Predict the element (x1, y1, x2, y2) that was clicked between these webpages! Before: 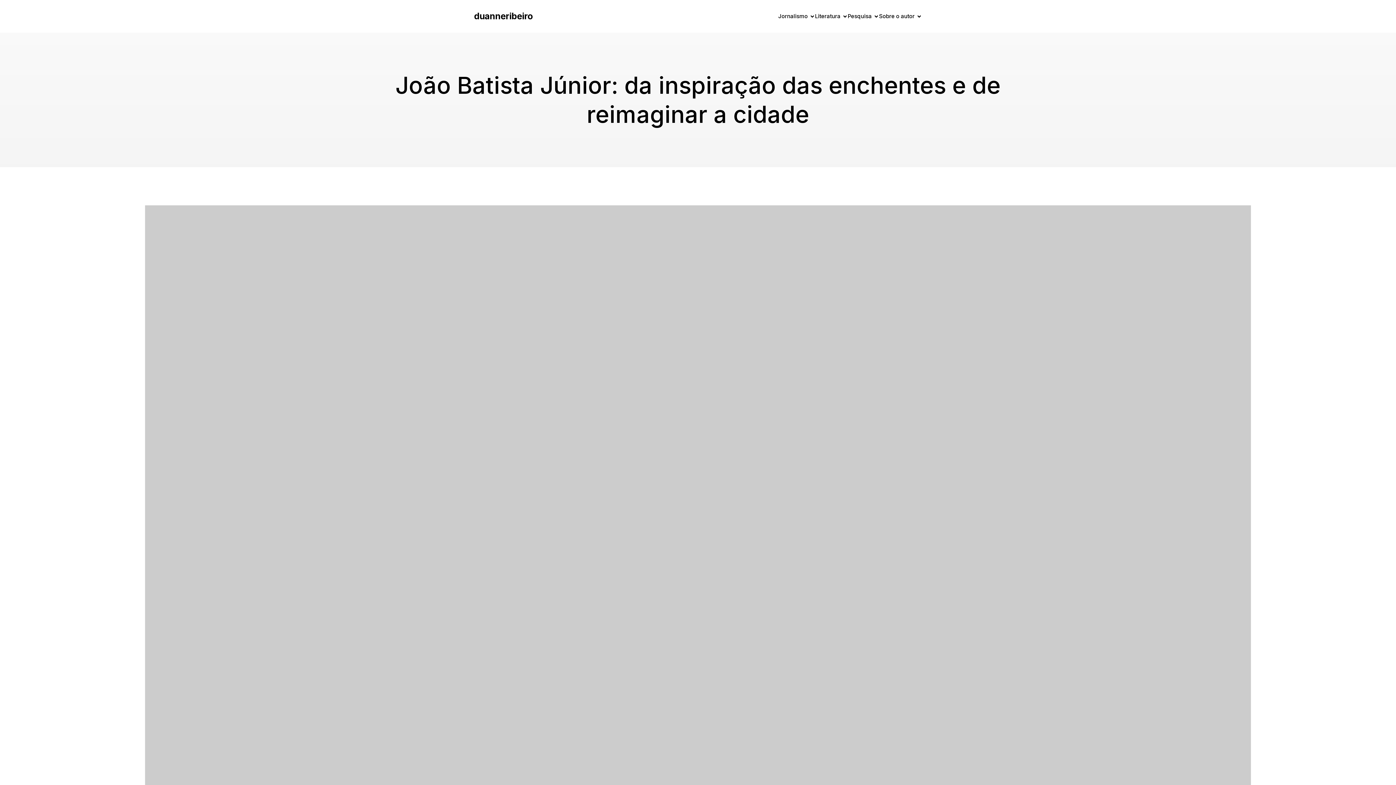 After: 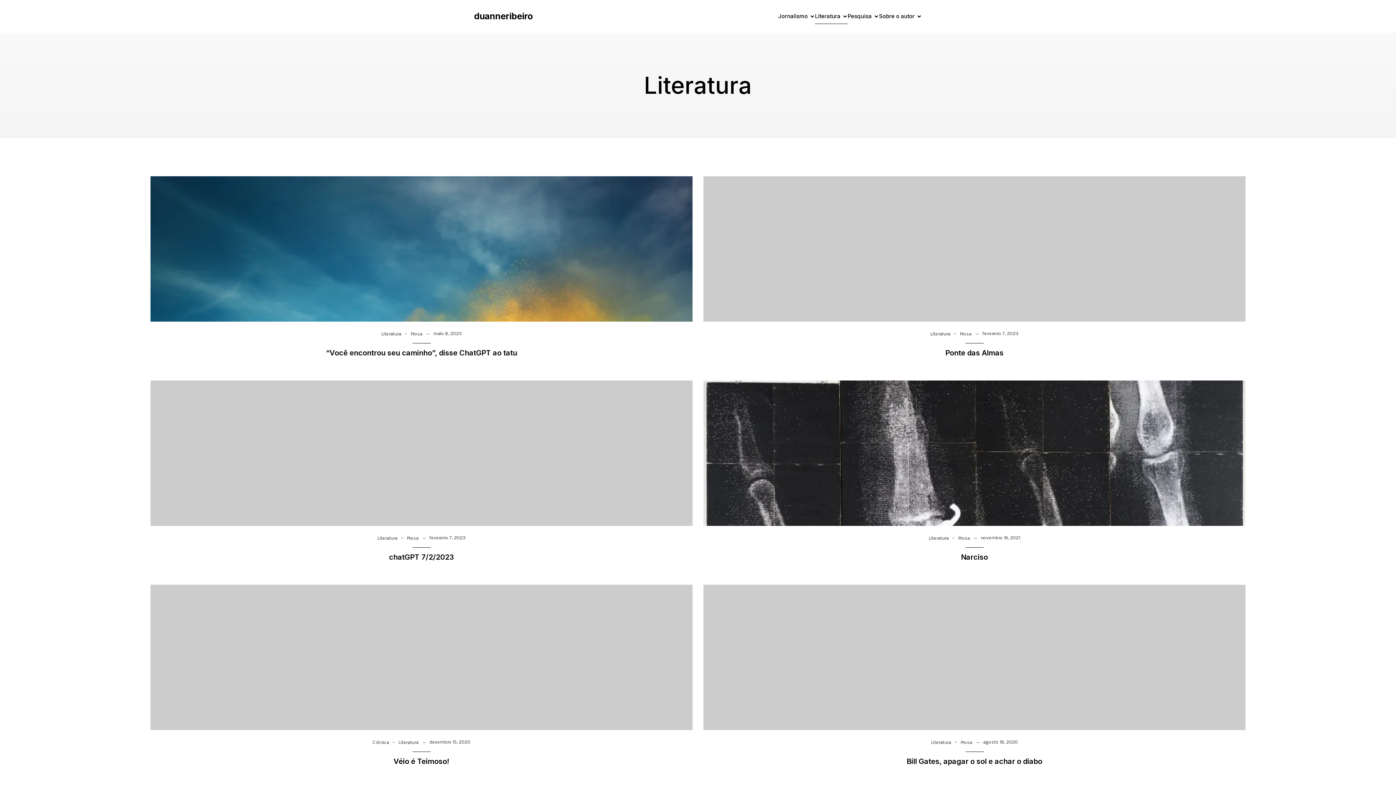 Action: label: Literatura bbox: (815, 8, 848, 24)